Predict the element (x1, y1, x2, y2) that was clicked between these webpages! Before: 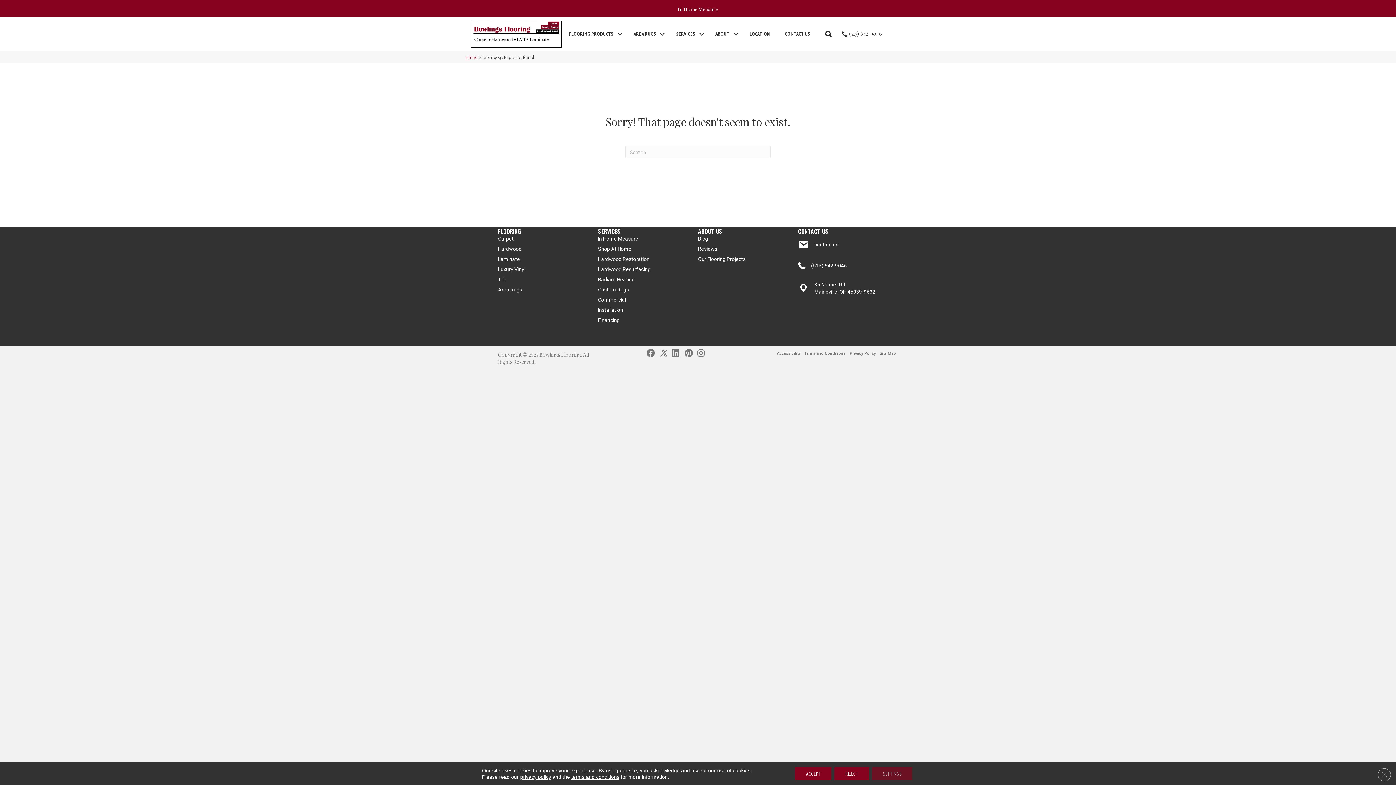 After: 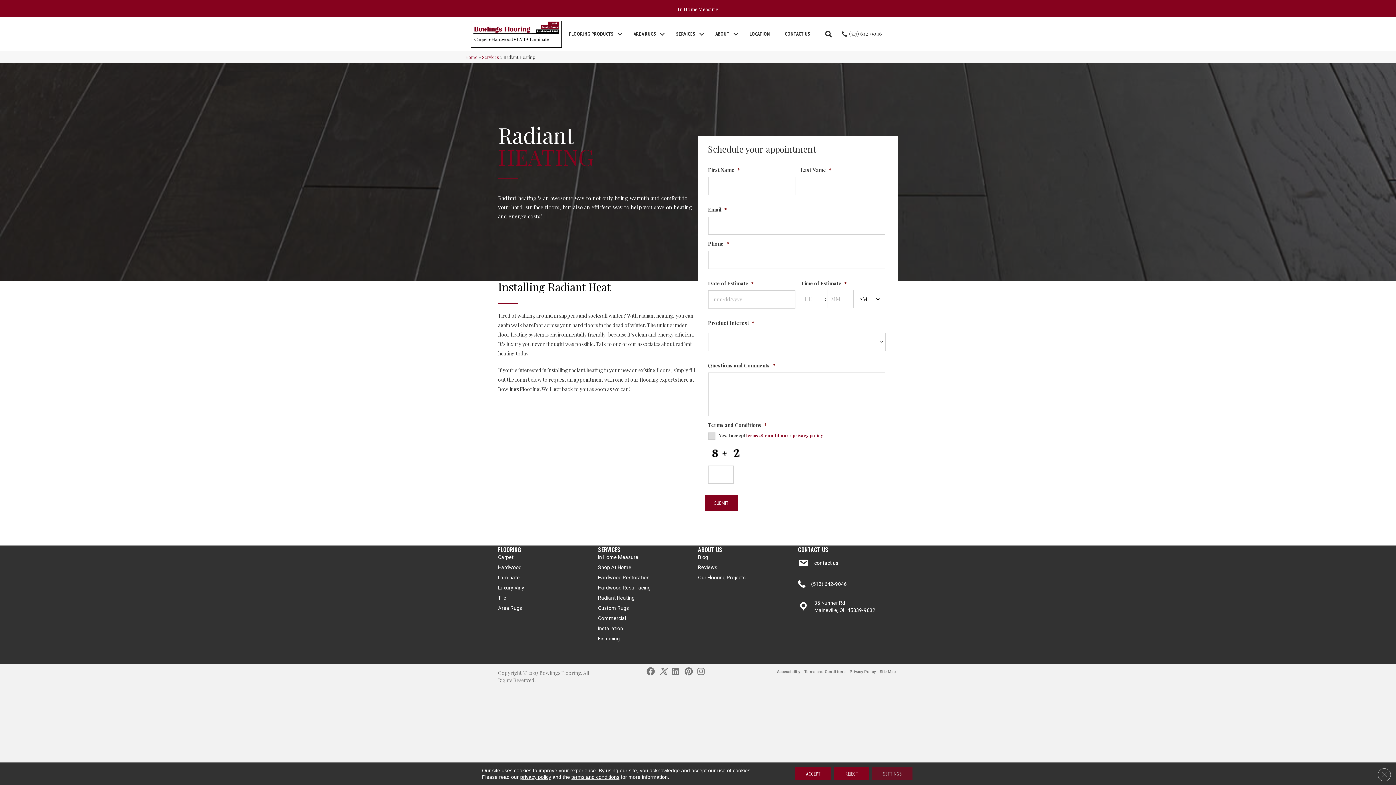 Action: bbox: (598, 276, 634, 283) label: Radiant Heating